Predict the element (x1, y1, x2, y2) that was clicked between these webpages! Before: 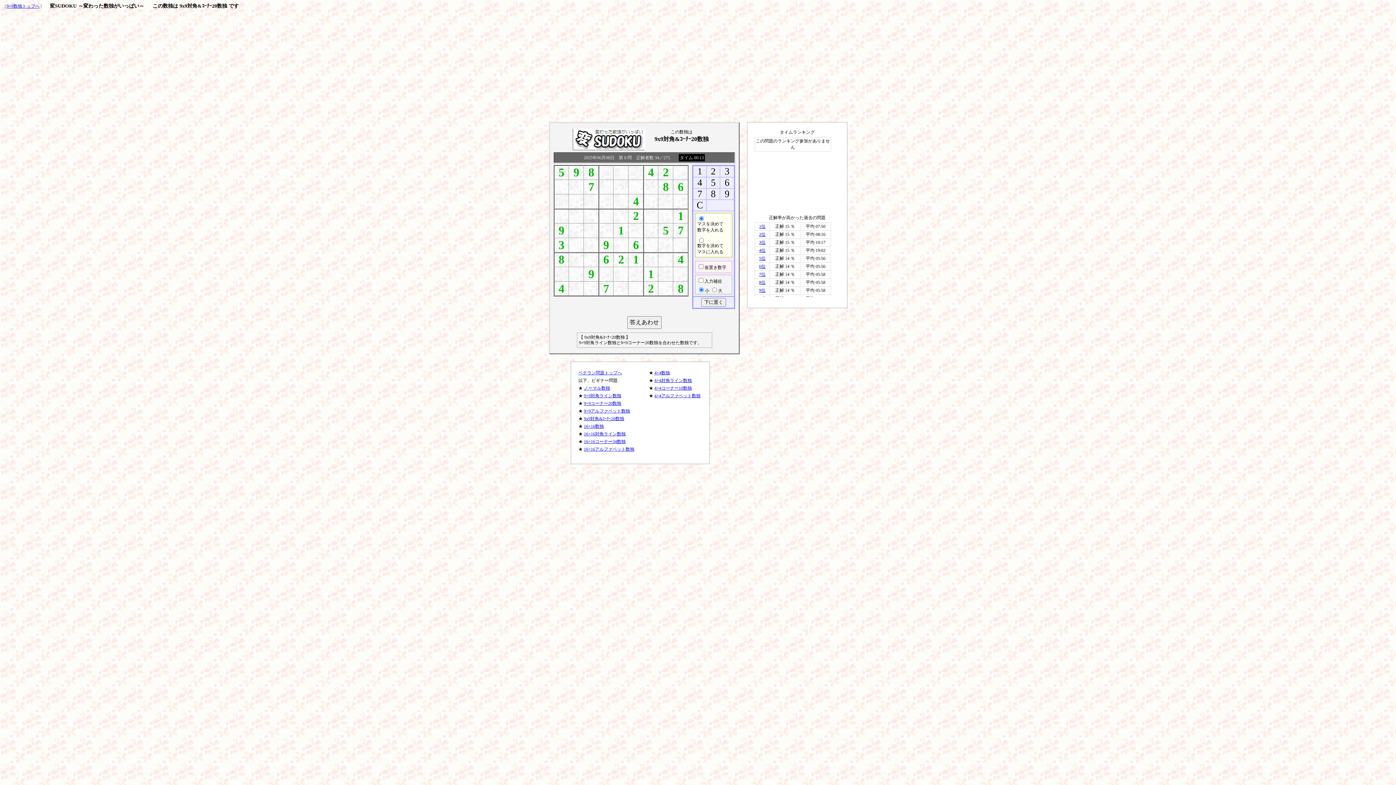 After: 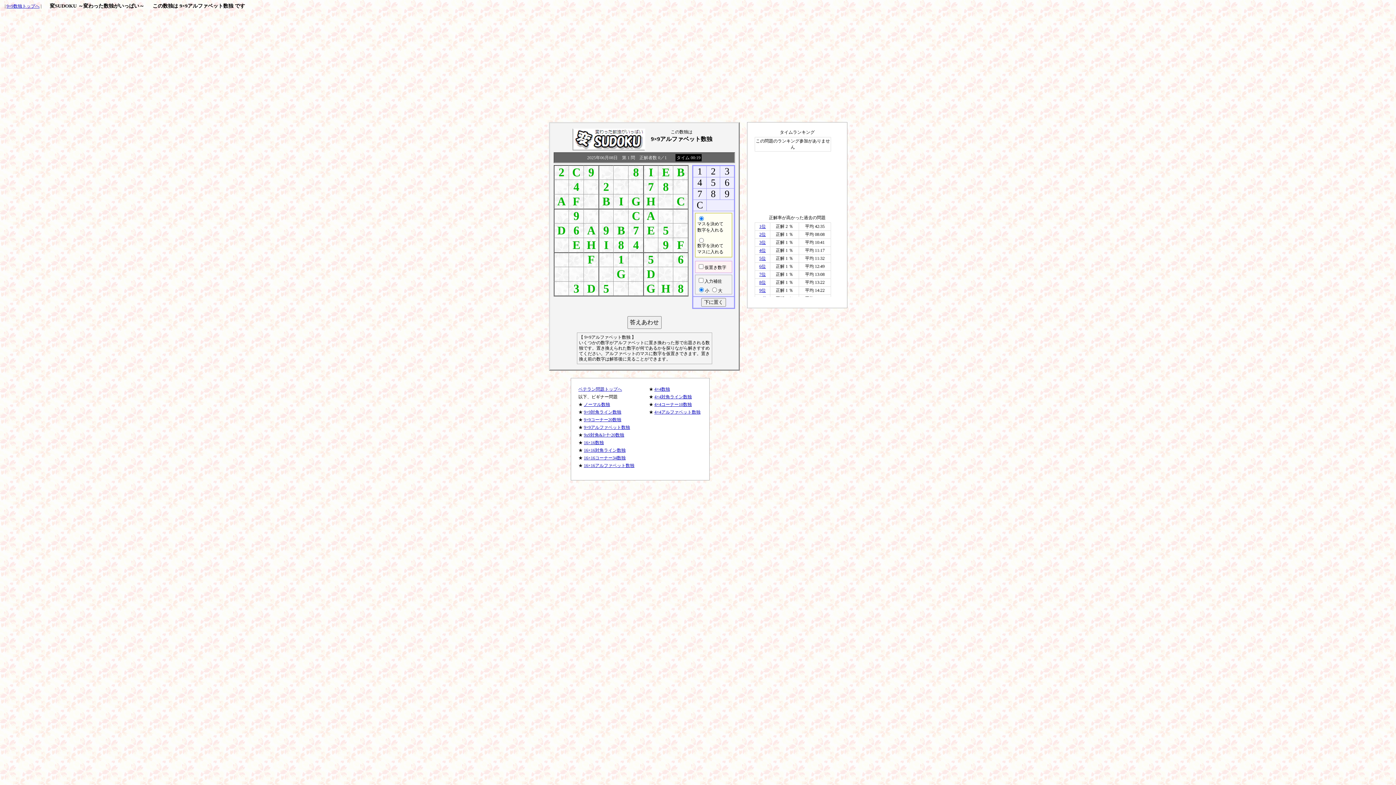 Action: label: 9×9アルファベット数独 bbox: (584, 408, 630, 413)